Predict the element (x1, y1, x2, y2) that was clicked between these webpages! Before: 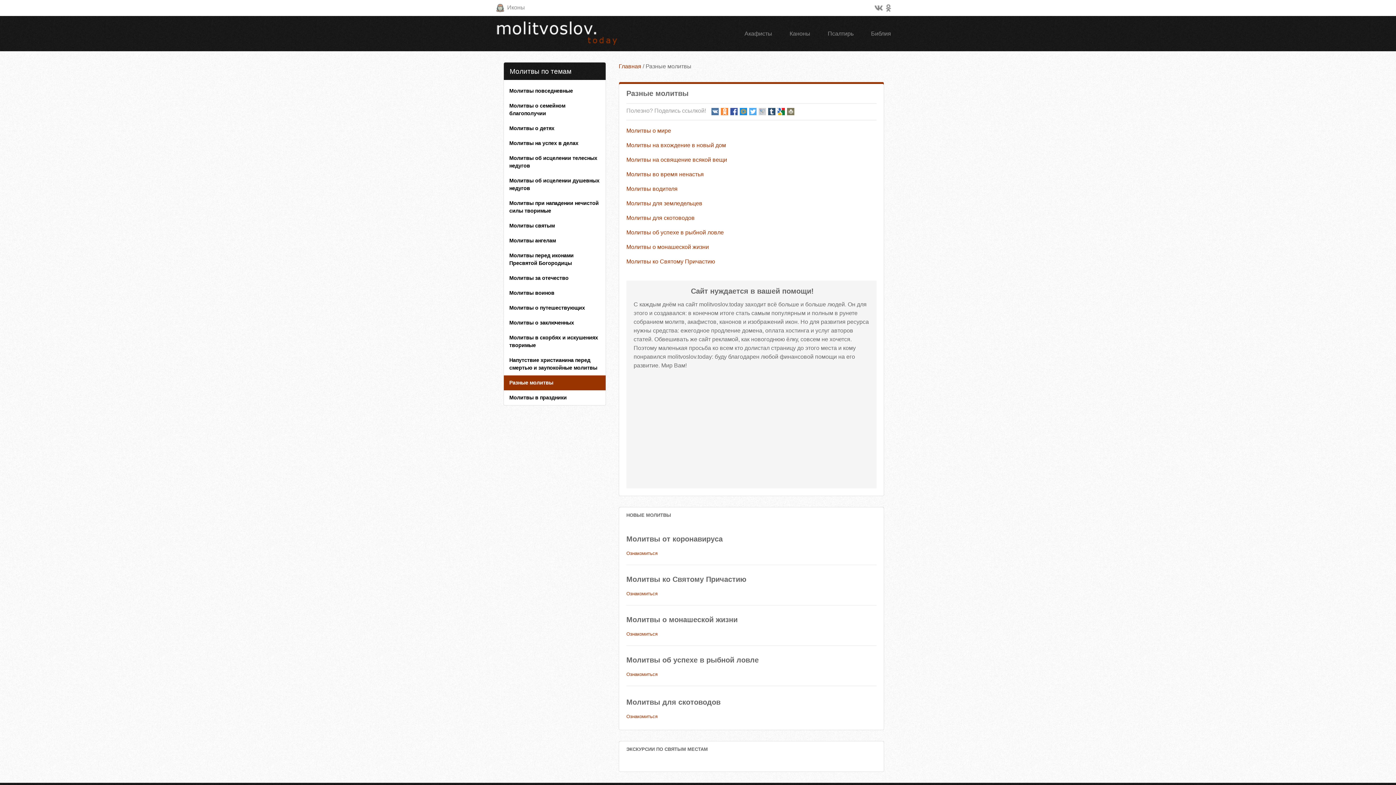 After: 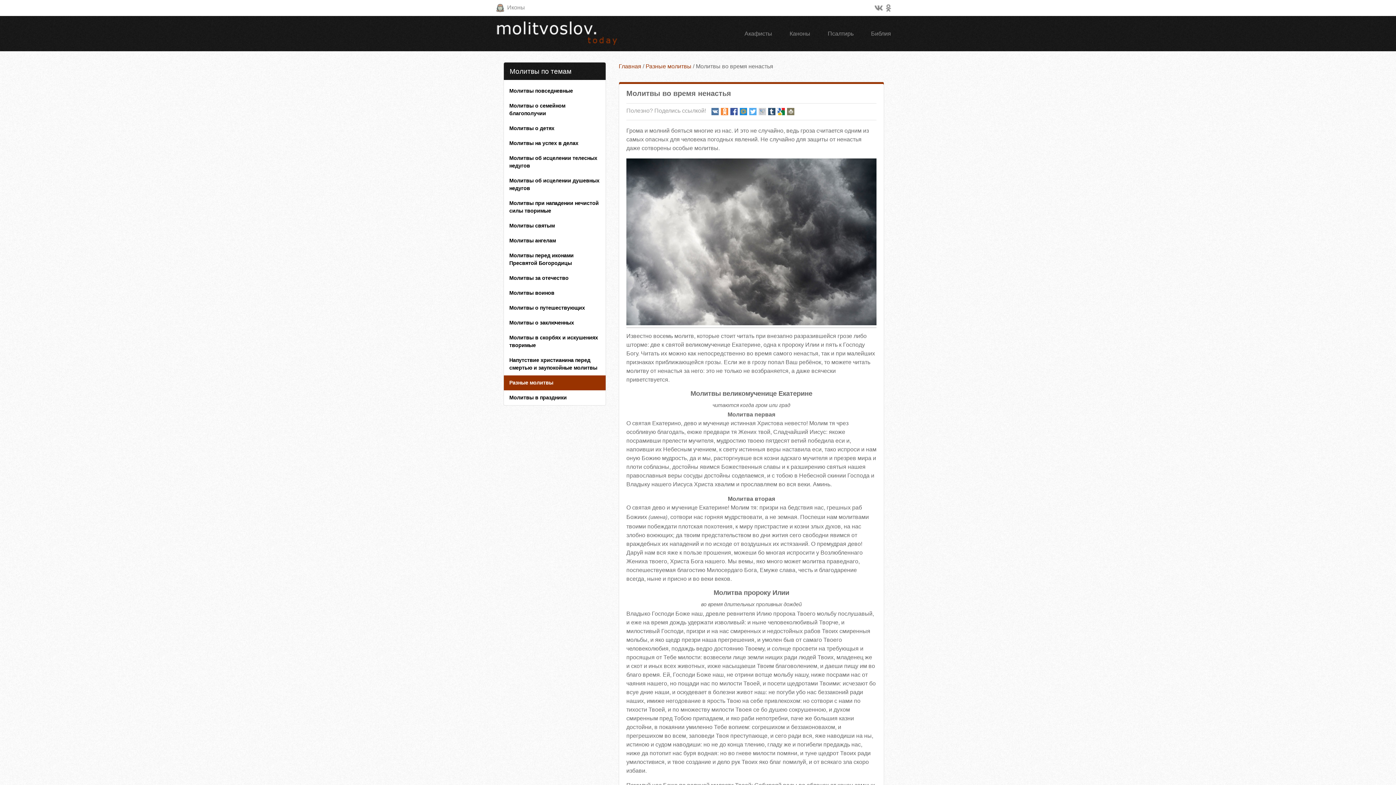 Action: bbox: (626, 171, 704, 177) label: Молитвы во время ненастья